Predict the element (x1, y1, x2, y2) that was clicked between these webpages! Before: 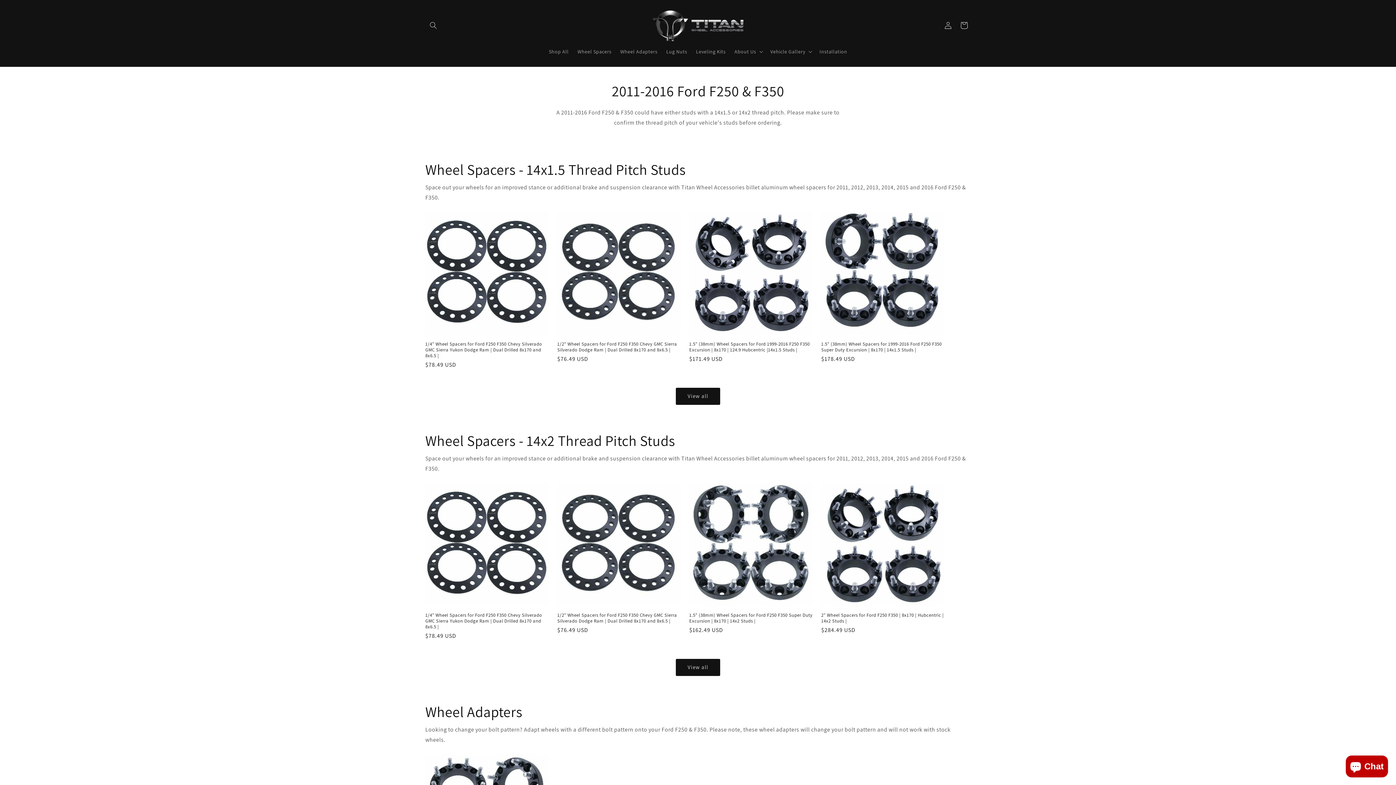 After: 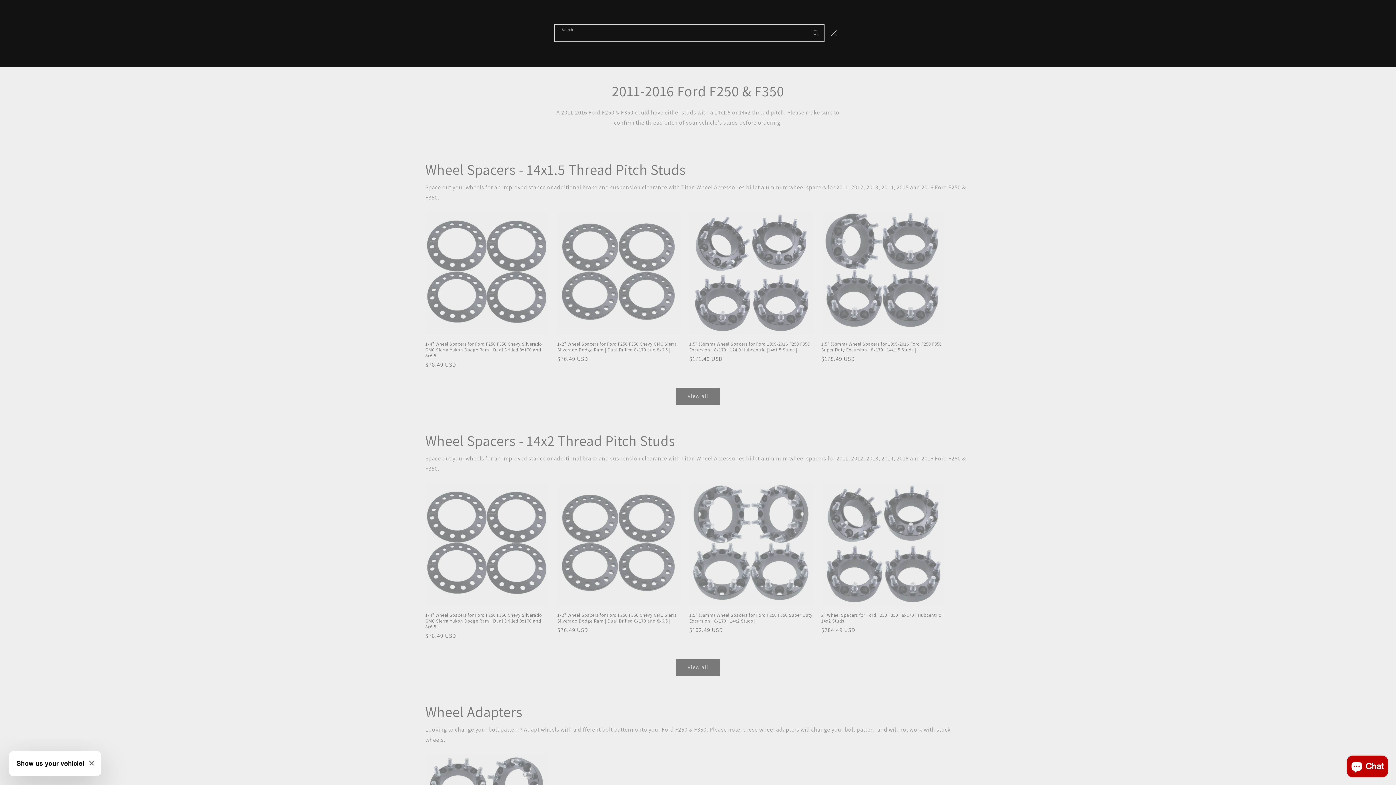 Action: label: Search bbox: (425, 17, 441, 33)